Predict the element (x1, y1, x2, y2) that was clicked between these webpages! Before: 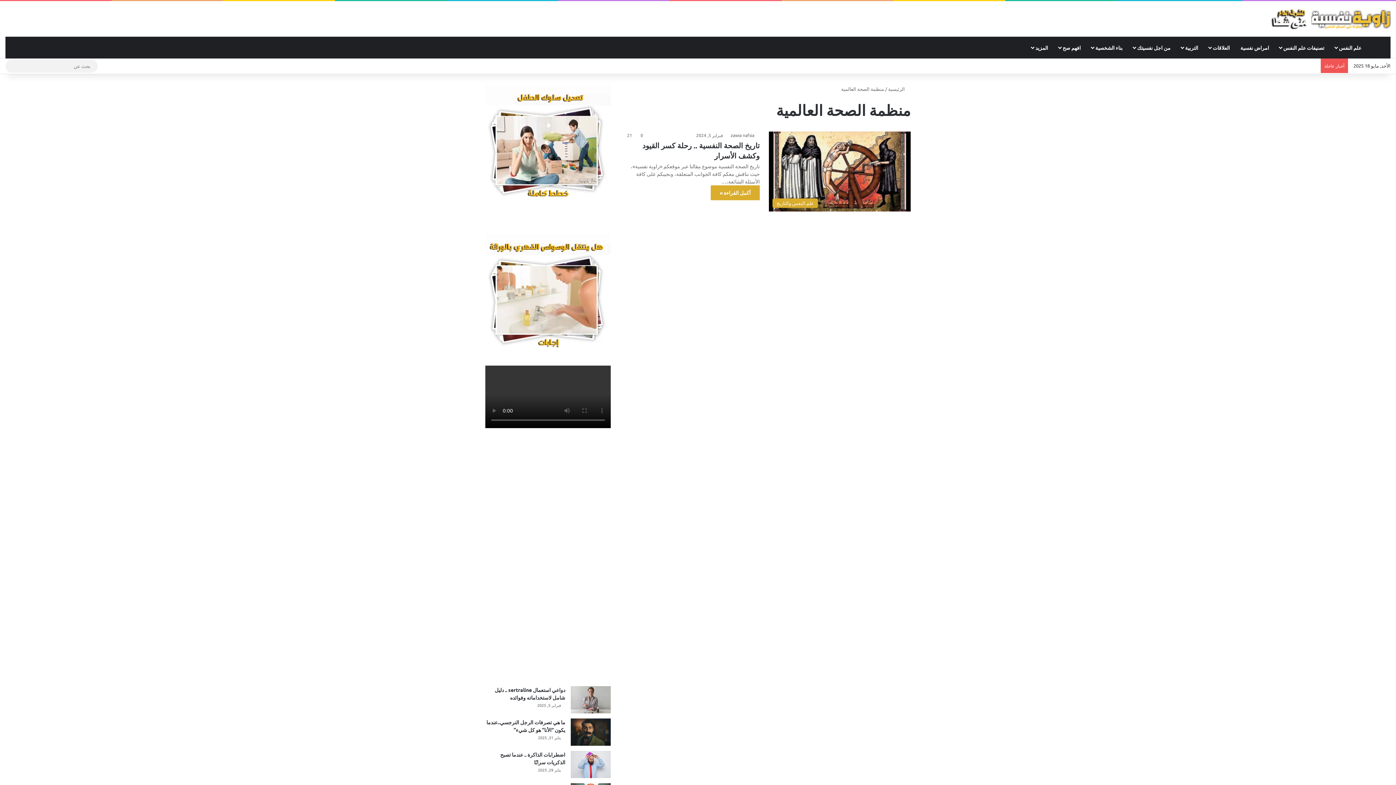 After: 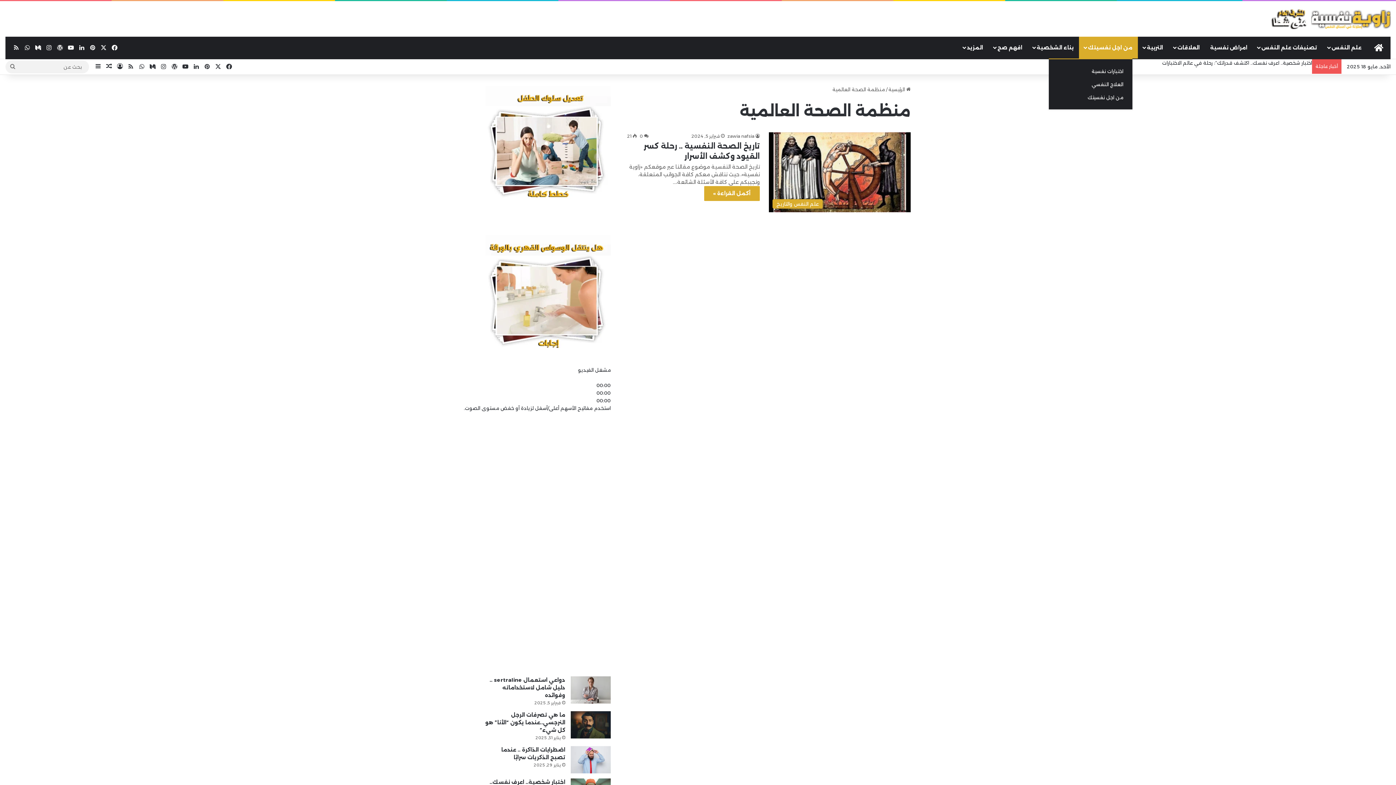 Action: label: بناء الشخصية bbox: (1086, 36, 1128, 58)